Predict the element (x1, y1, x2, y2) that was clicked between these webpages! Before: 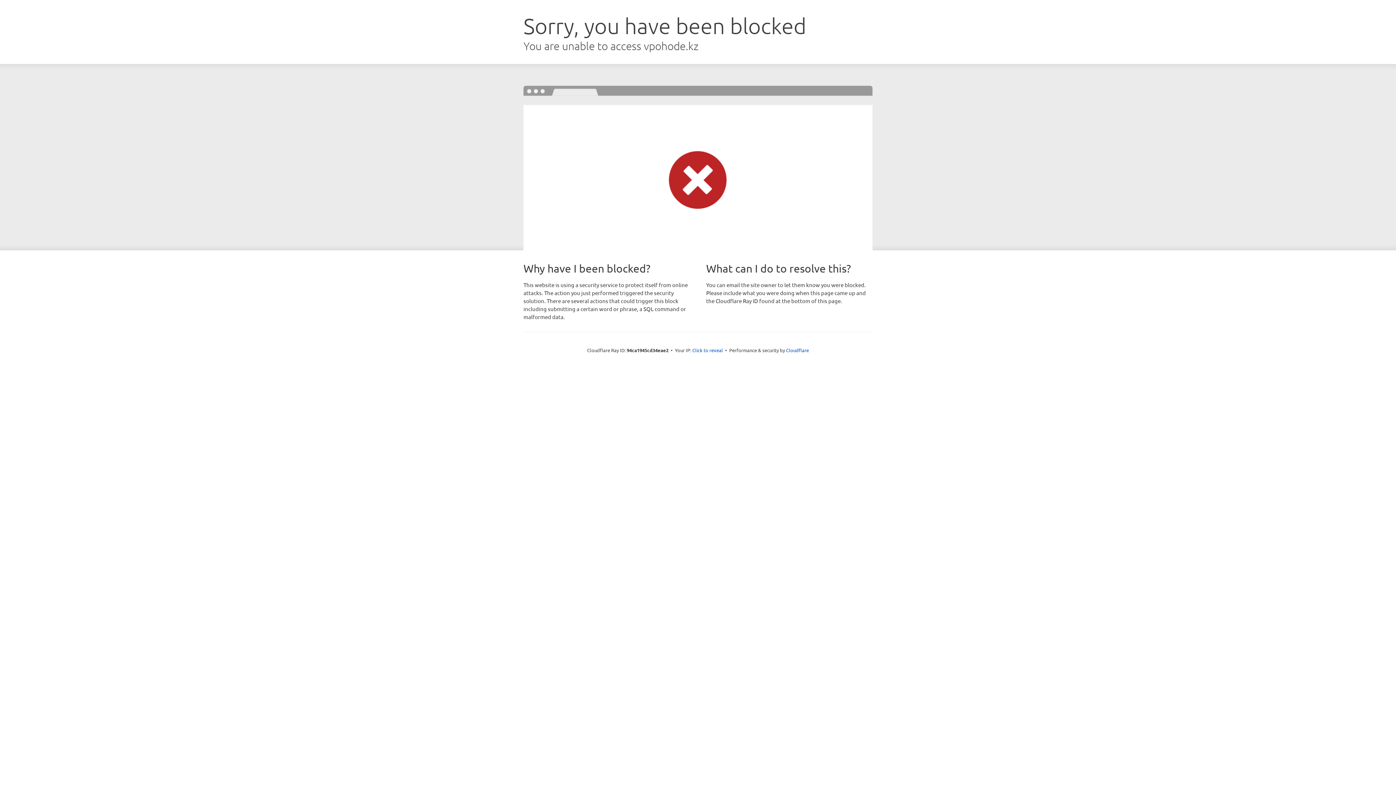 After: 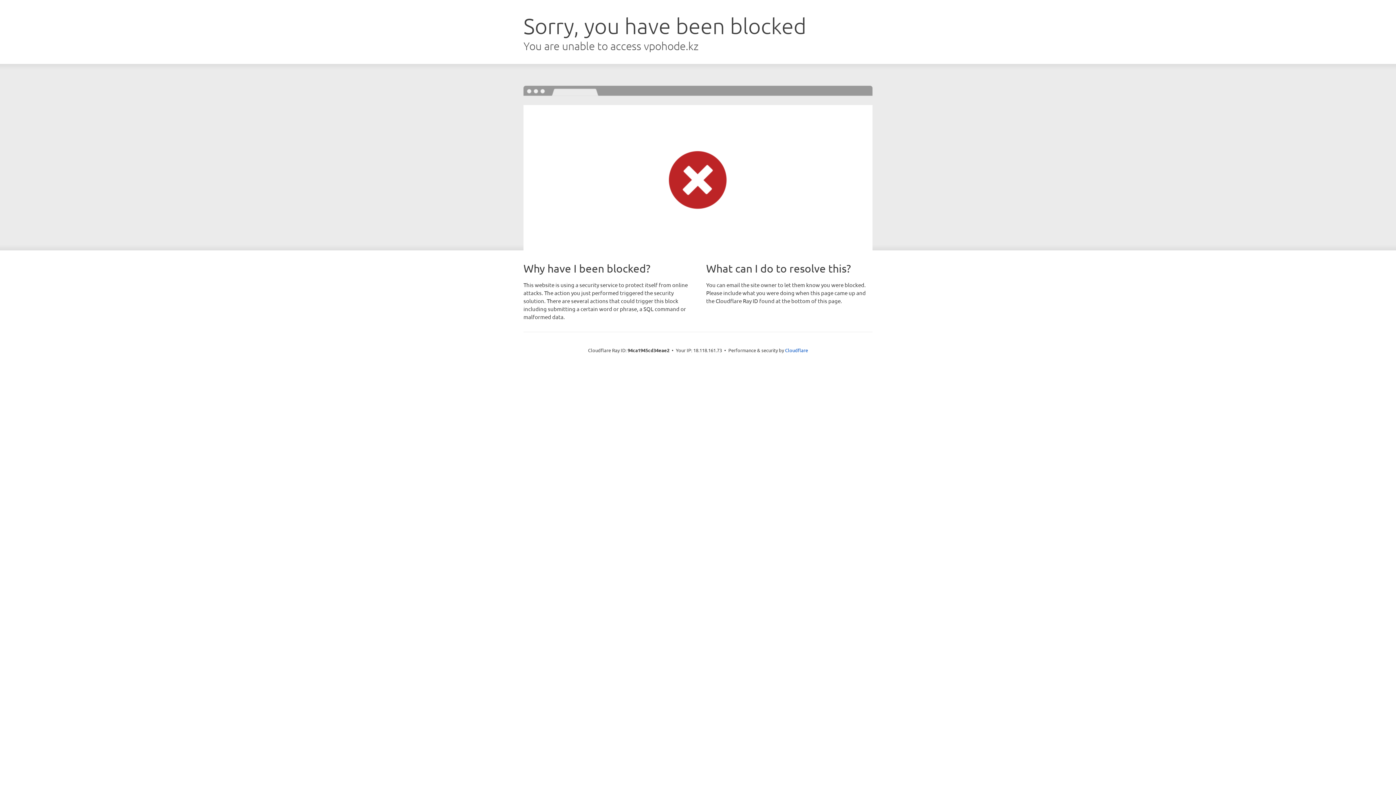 Action: label: Click to reveal bbox: (692, 346, 723, 353)